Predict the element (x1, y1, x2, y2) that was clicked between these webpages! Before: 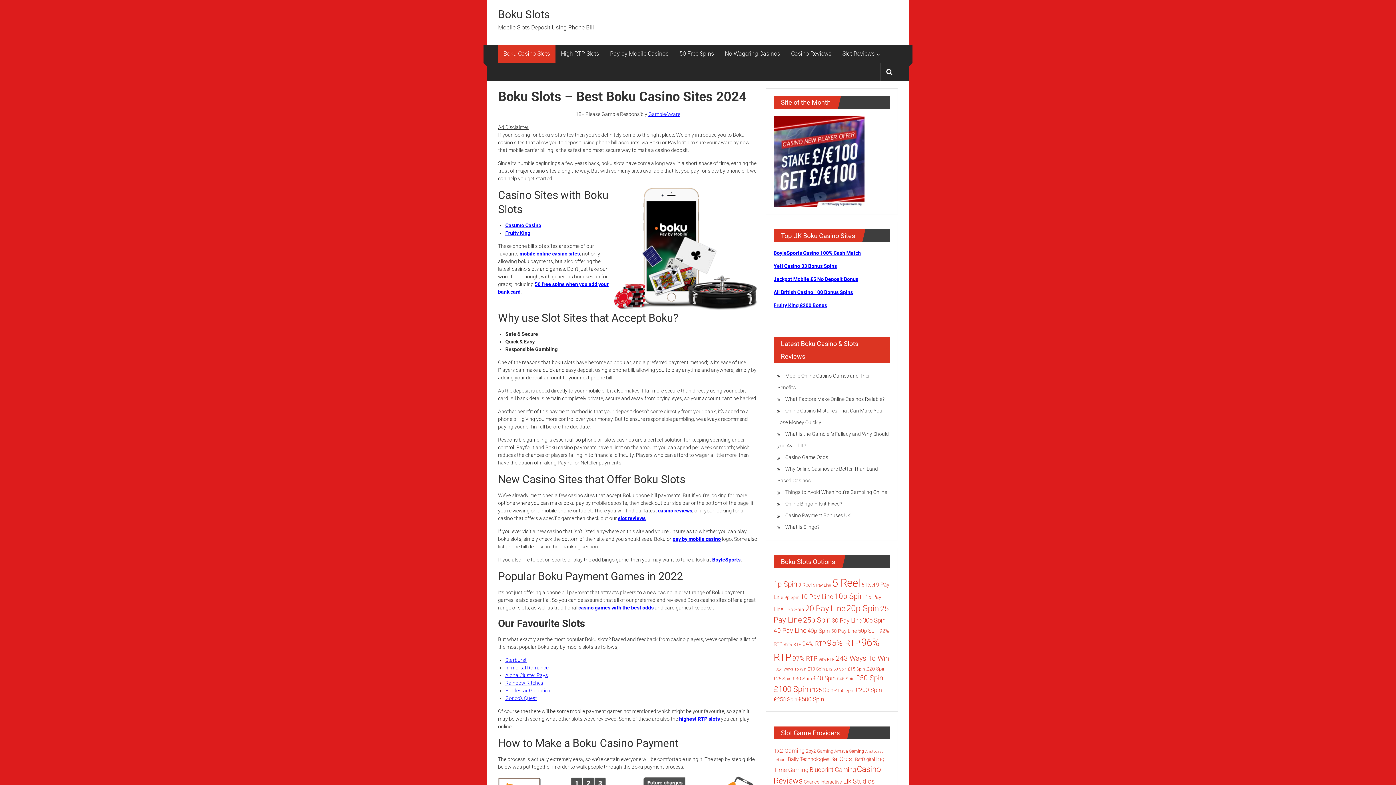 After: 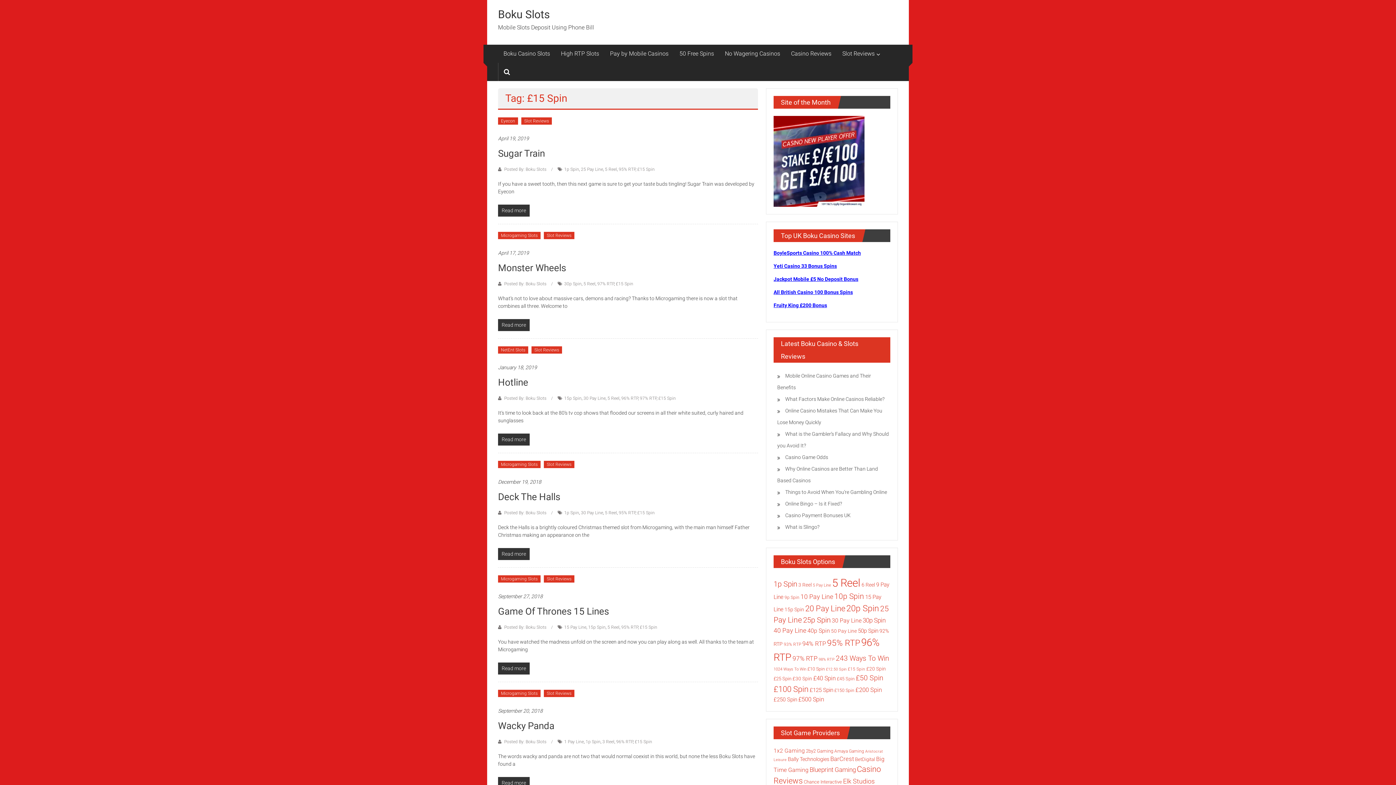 Action: label: £15 Spin (11 items) bbox: (848, 666, 865, 672)